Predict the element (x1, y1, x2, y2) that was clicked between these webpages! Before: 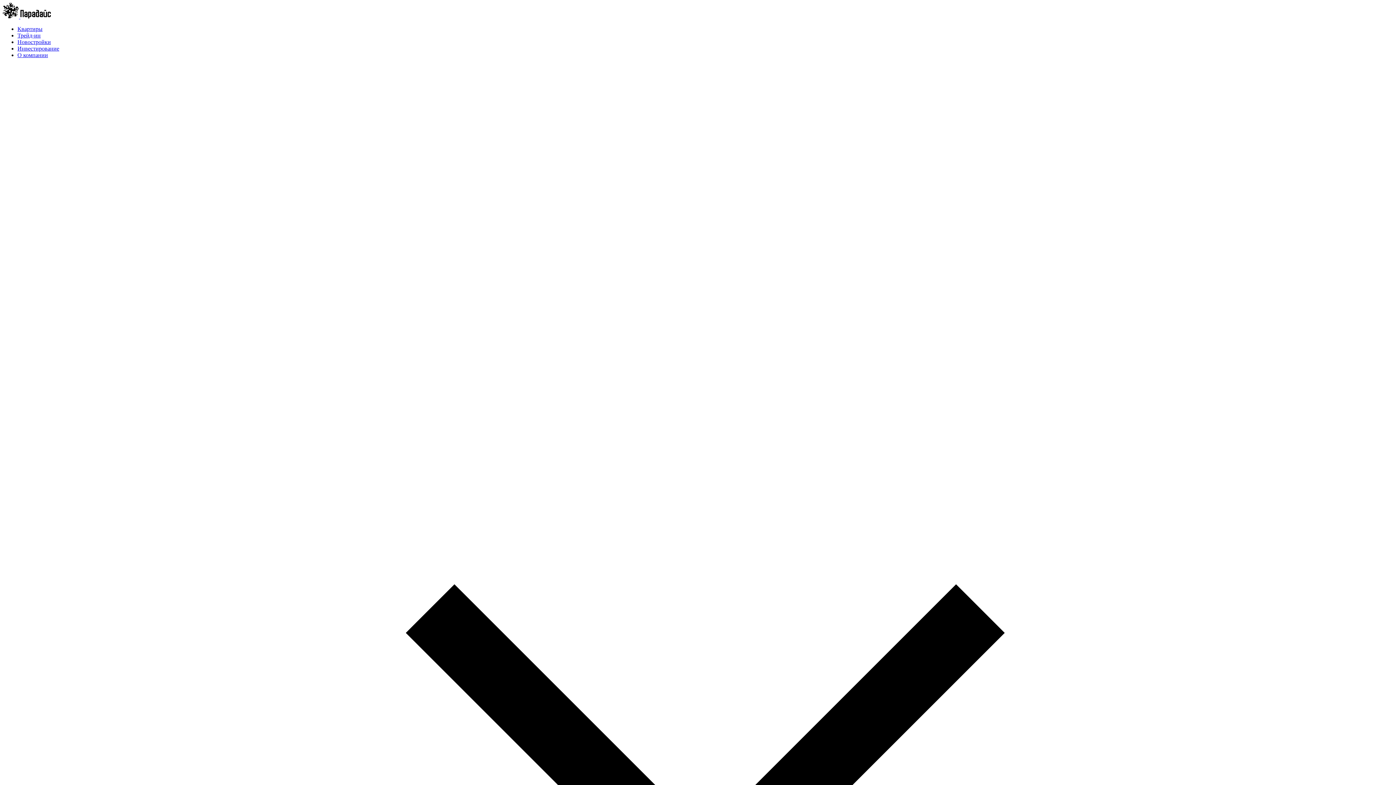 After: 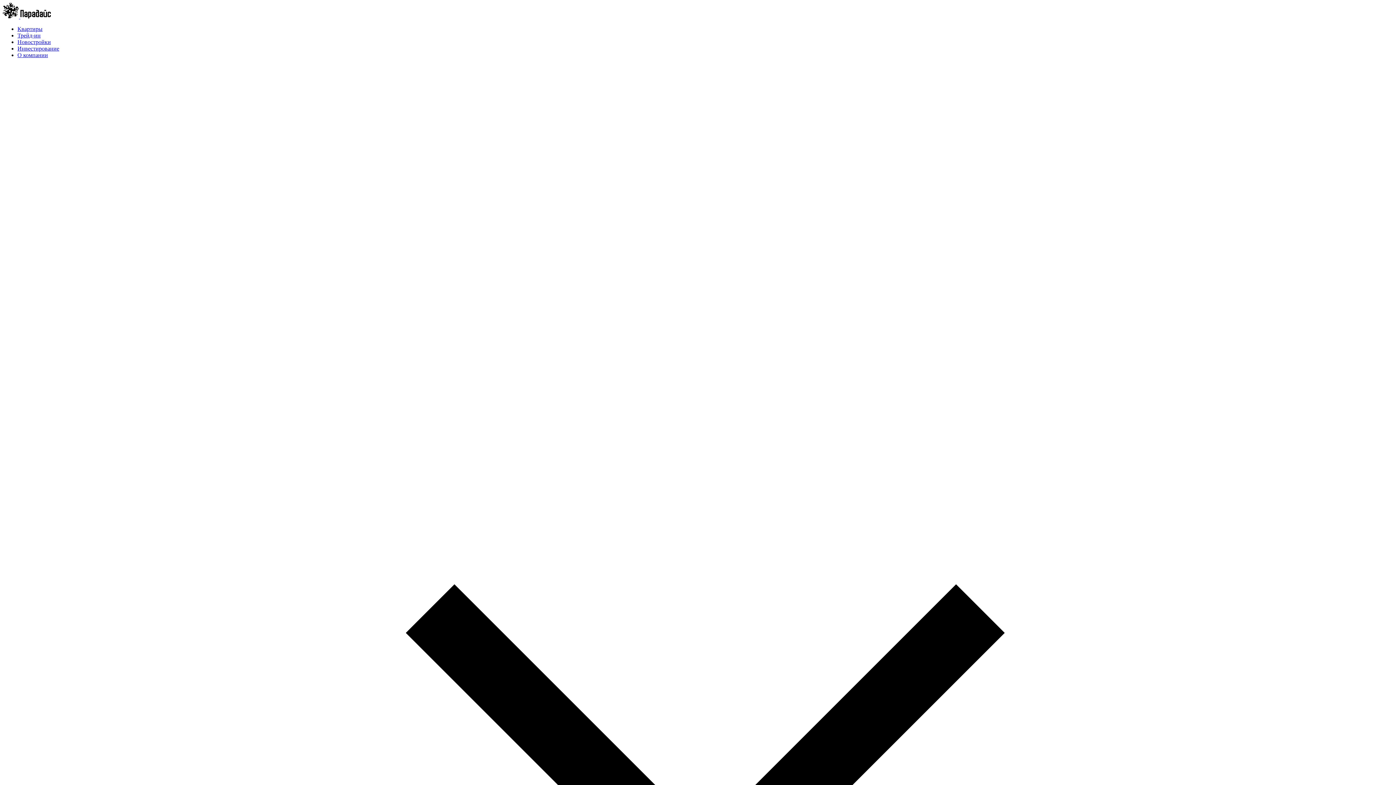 Action: label:   bbox: (2, 13, 50, 19)